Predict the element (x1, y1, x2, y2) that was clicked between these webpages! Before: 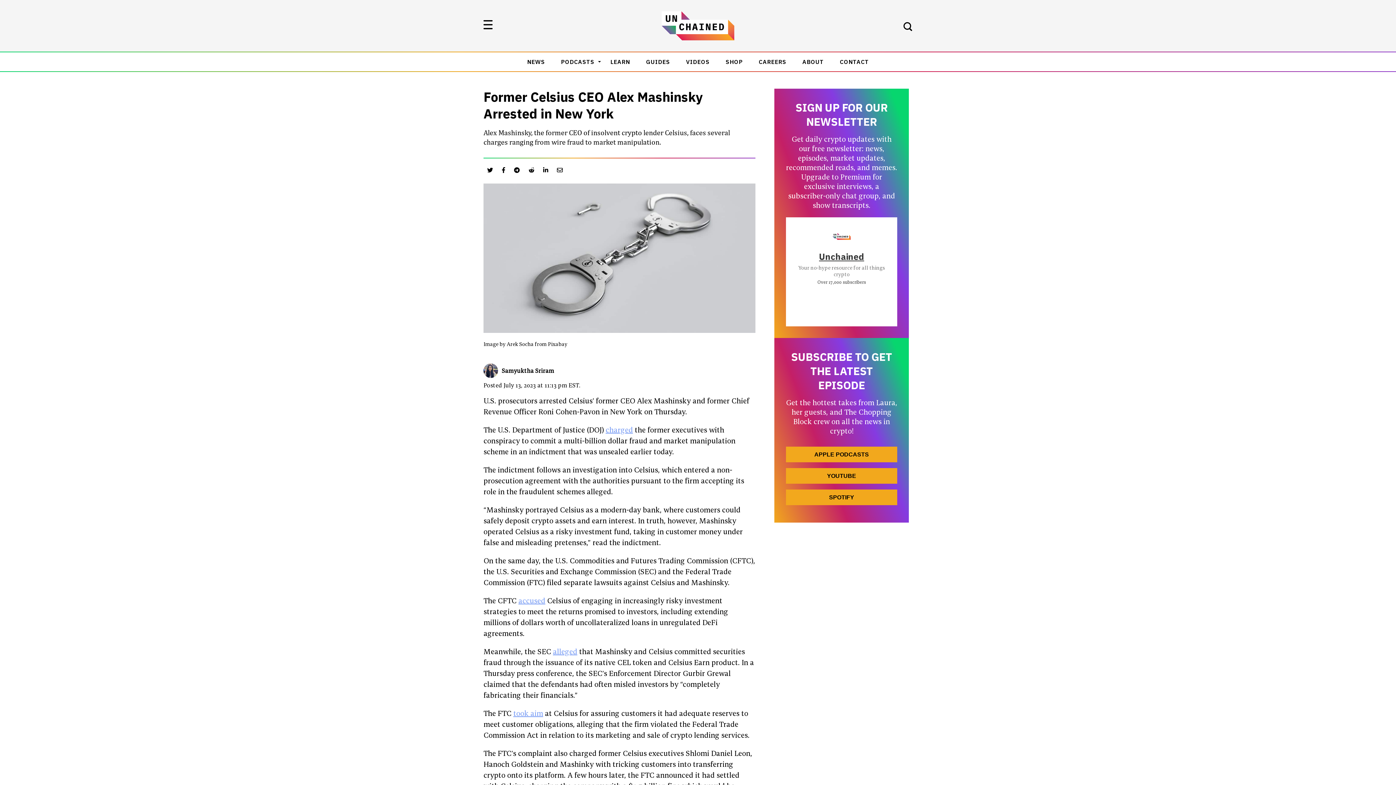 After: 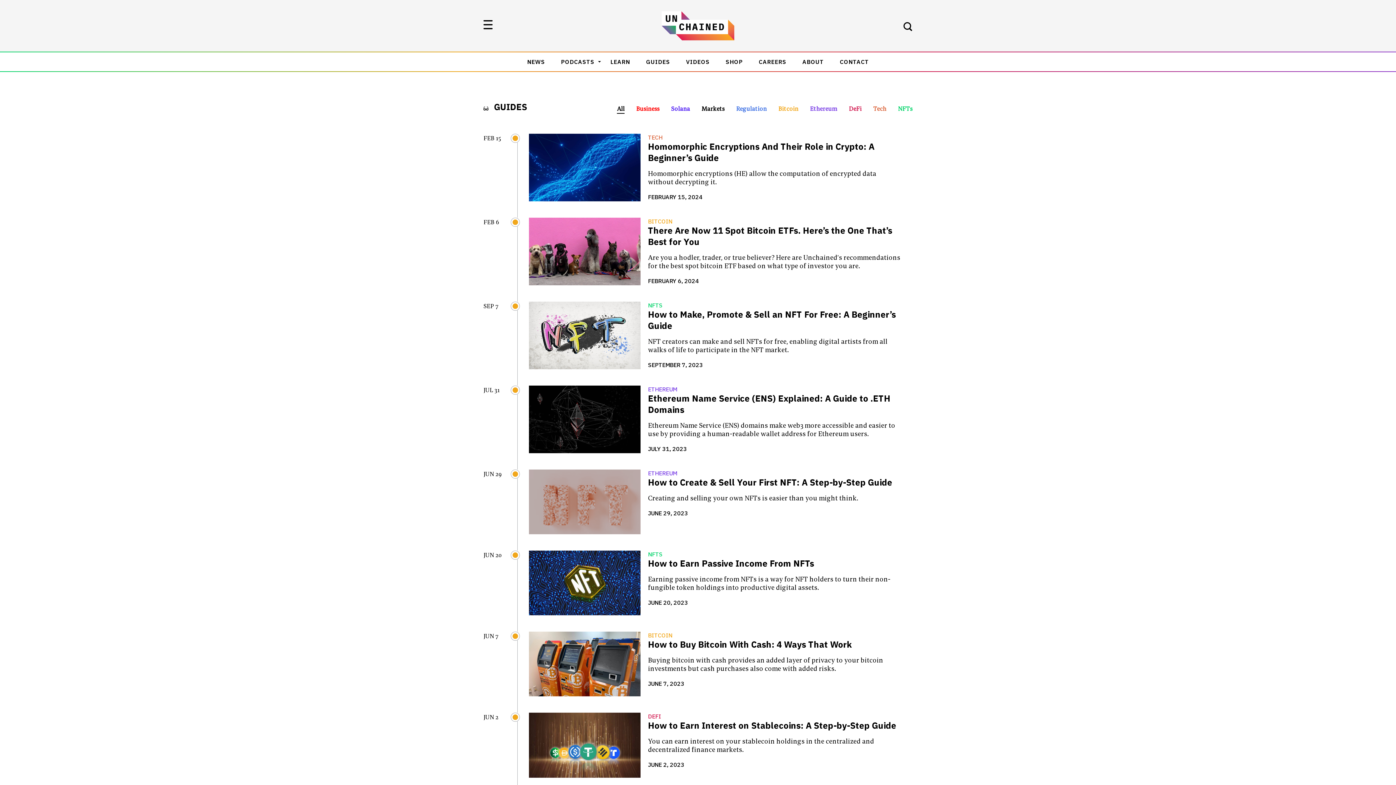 Action: label: GUIDES bbox: (646, 58, 670, 65)